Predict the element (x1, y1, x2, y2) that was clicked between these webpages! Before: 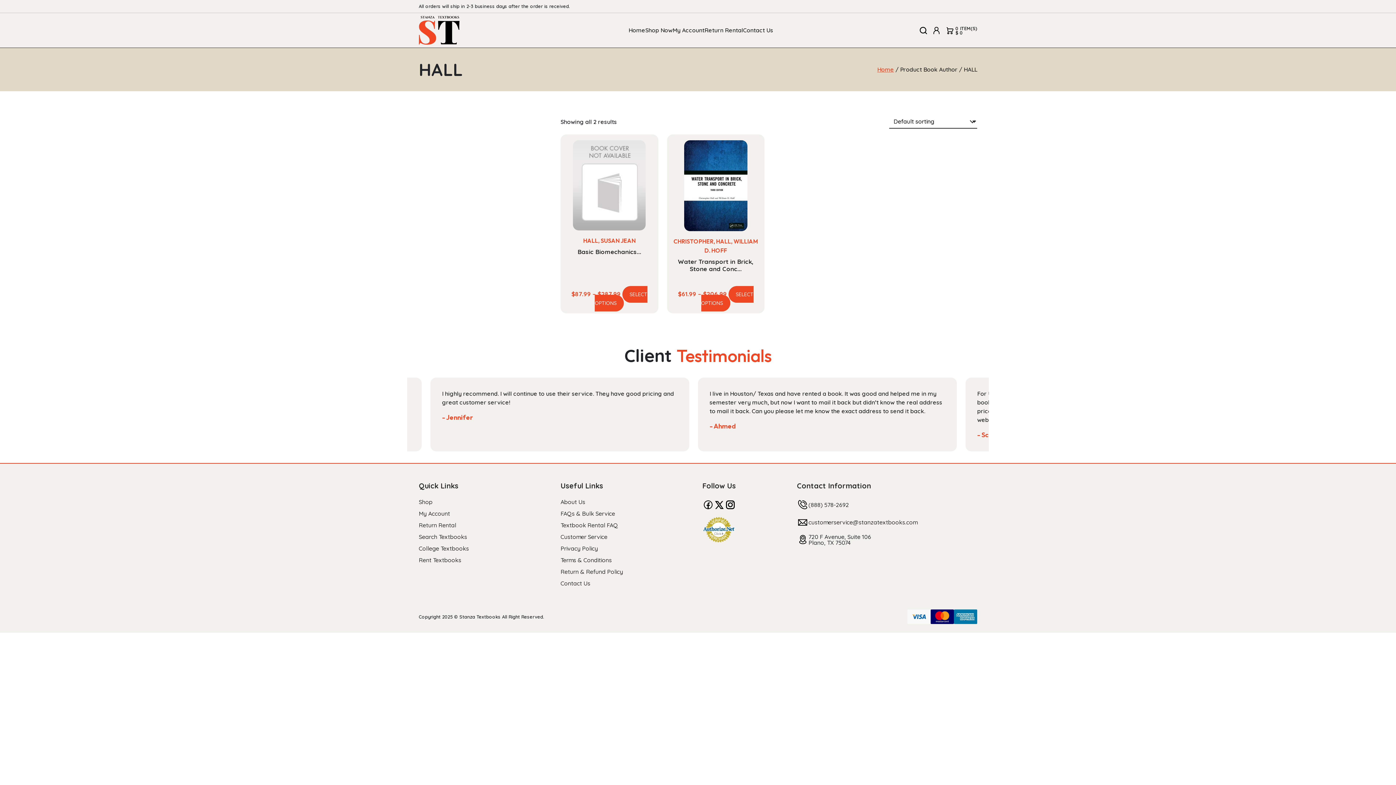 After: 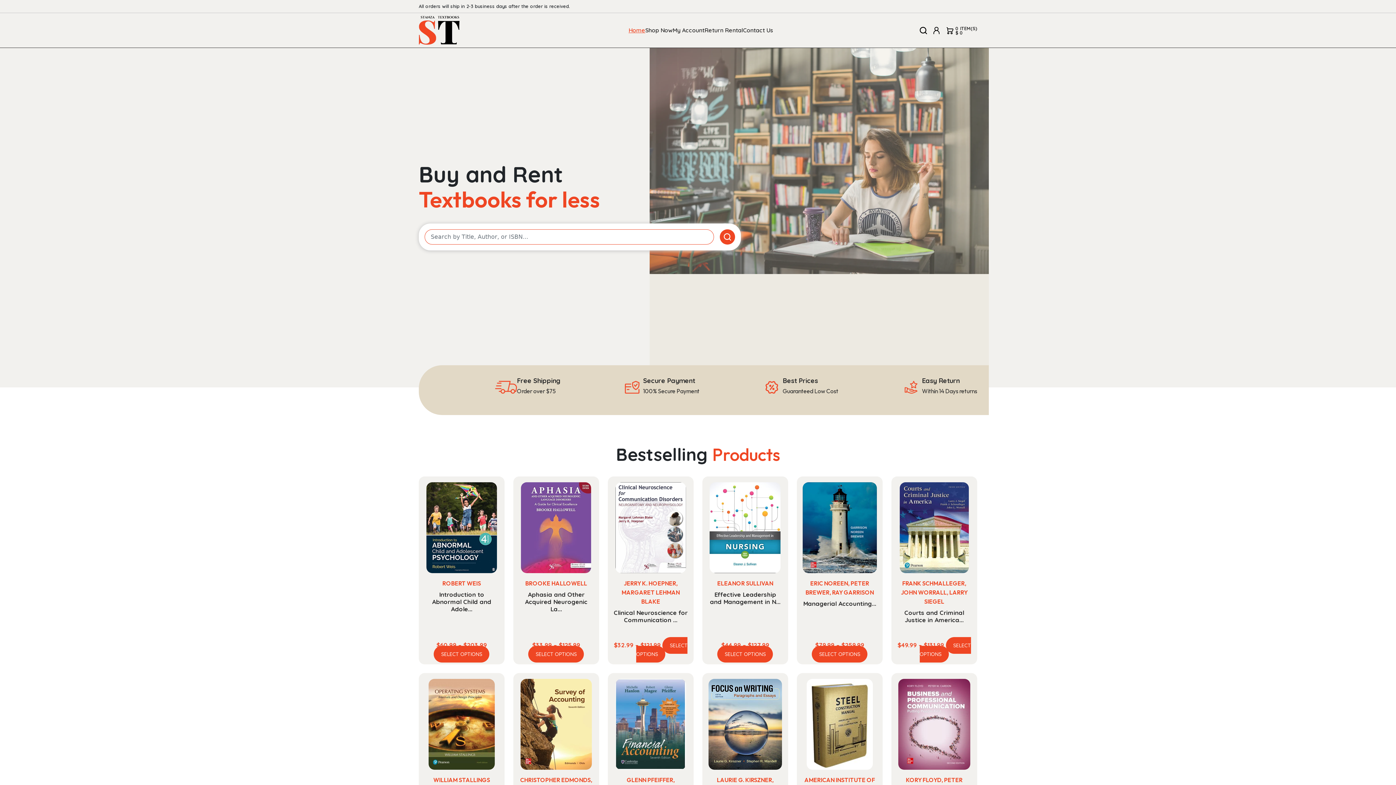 Action: bbox: (877, 65, 894, 73) label: Home